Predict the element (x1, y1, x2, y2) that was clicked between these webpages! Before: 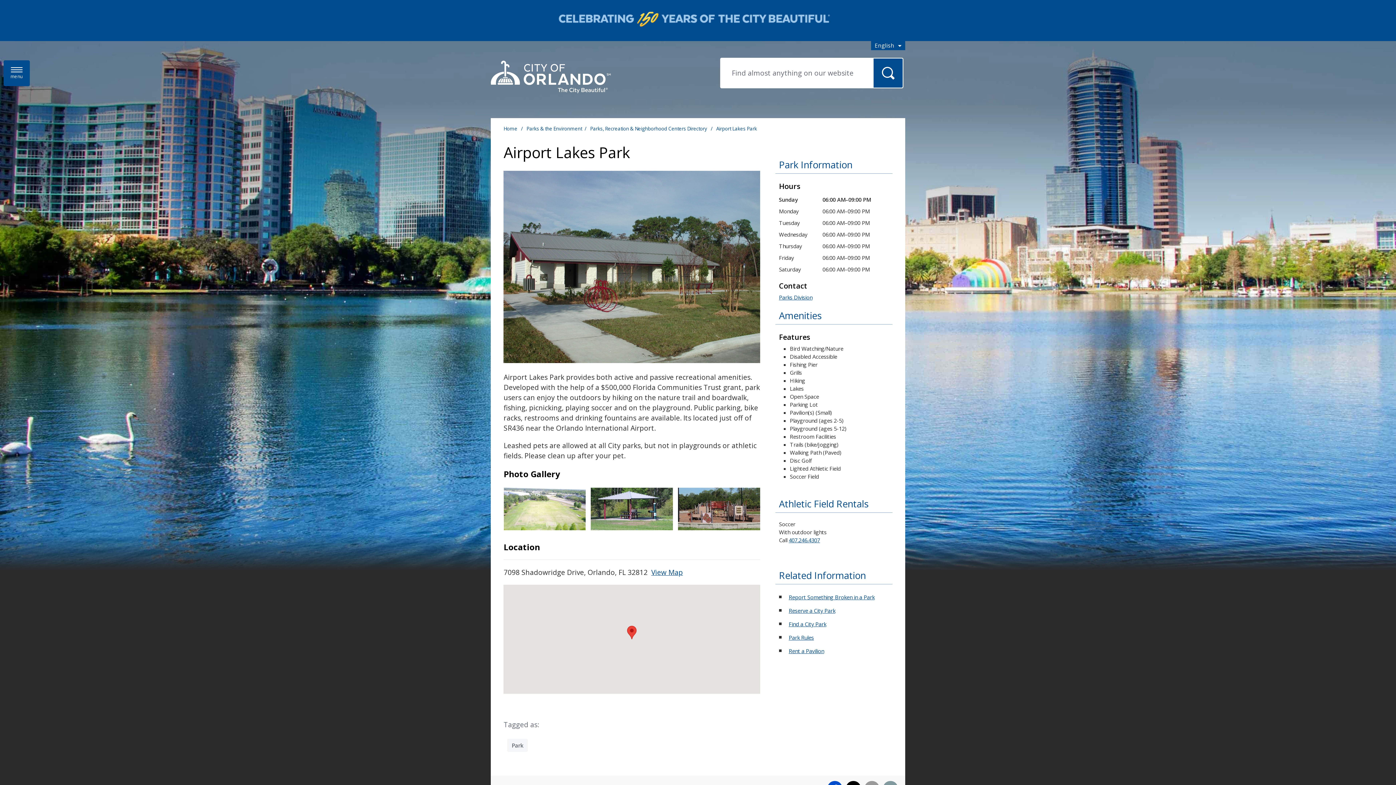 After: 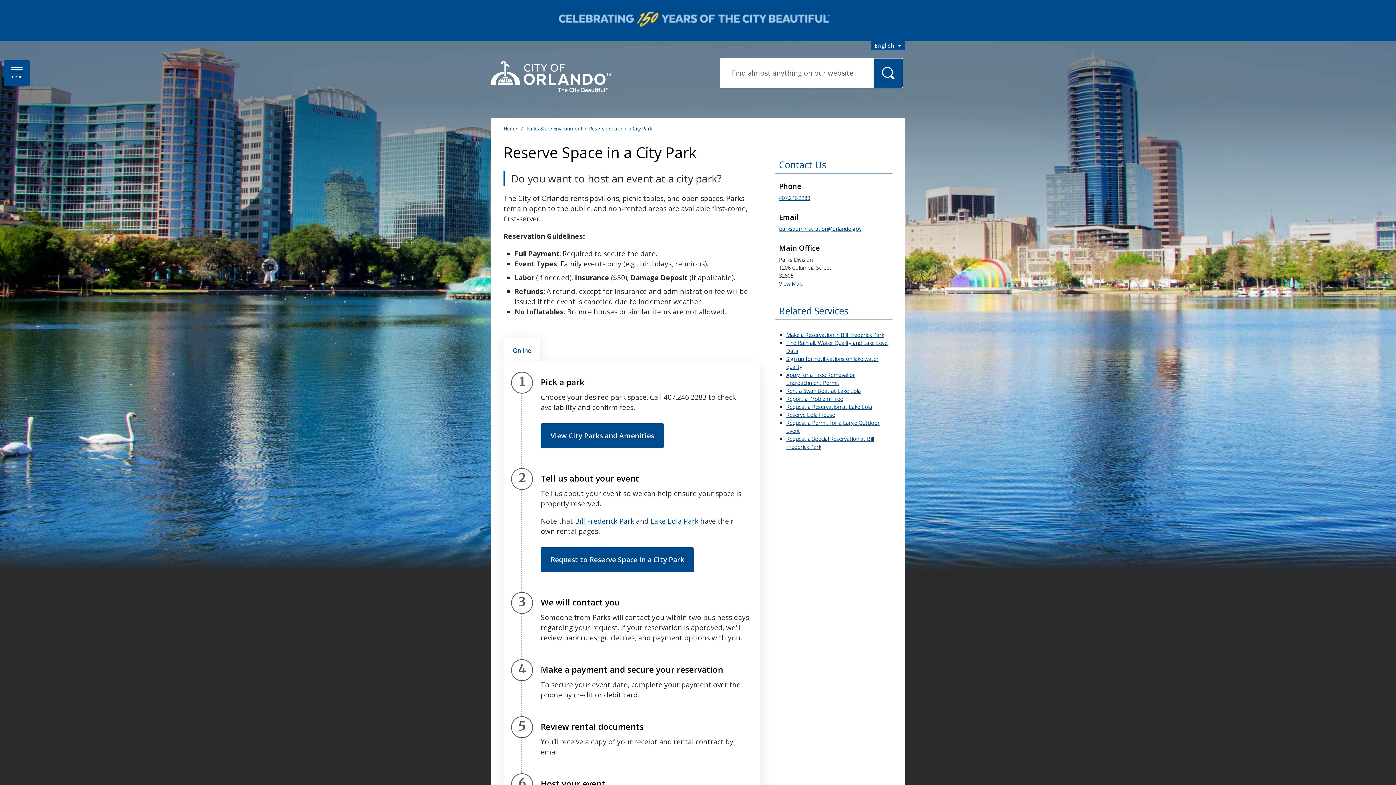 Action: bbox: (788, 607, 835, 614) label: Reserve a City Park